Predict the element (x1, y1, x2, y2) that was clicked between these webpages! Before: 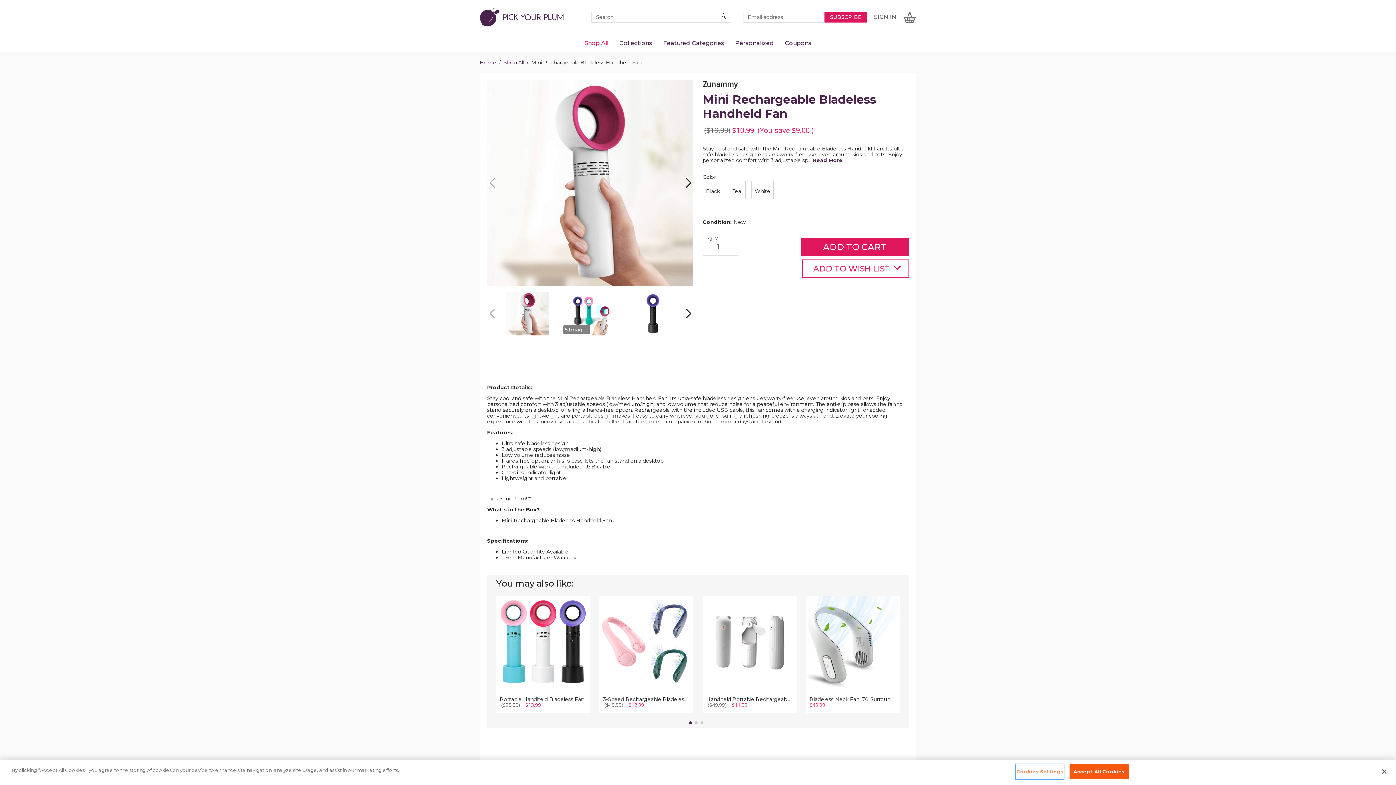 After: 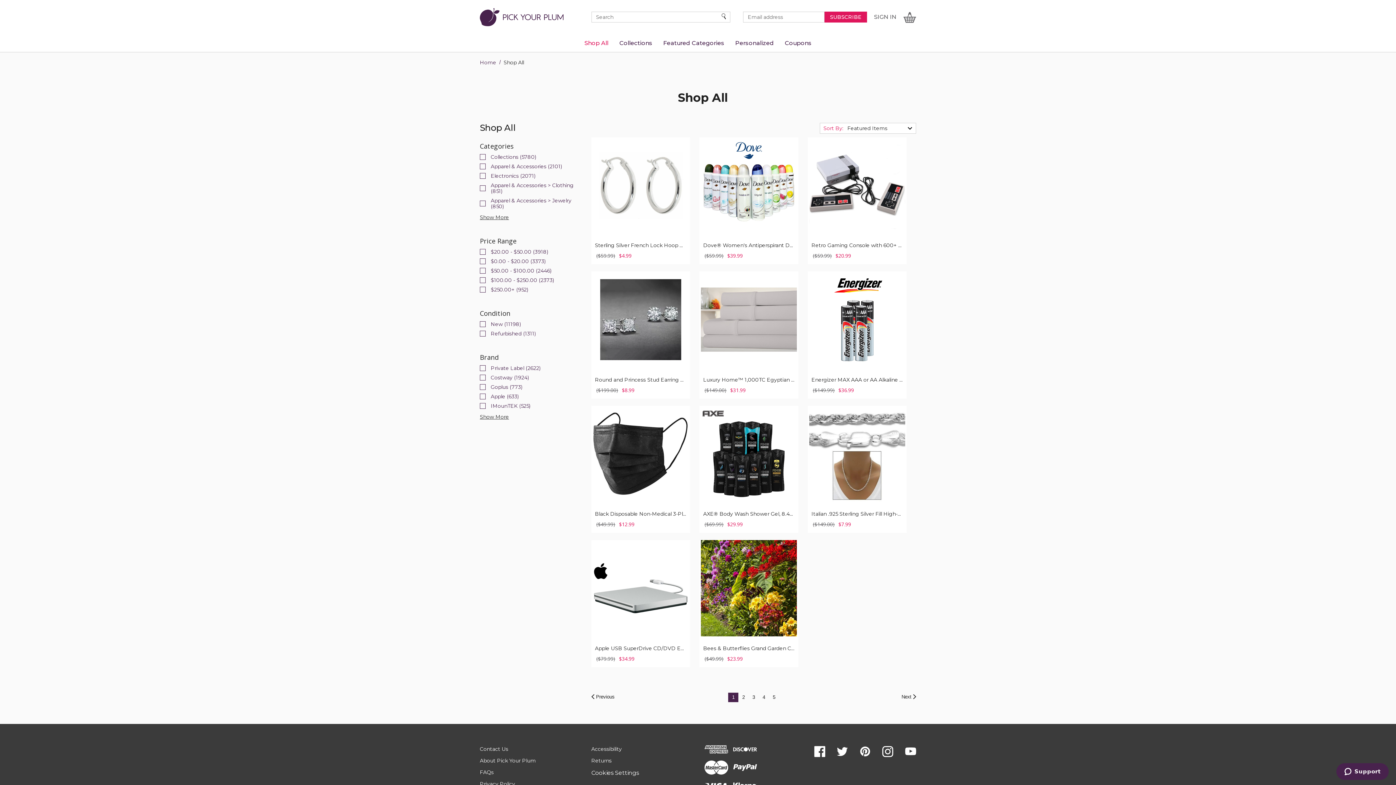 Action: label: Shop All bbox: (503, 59, 524, 65)